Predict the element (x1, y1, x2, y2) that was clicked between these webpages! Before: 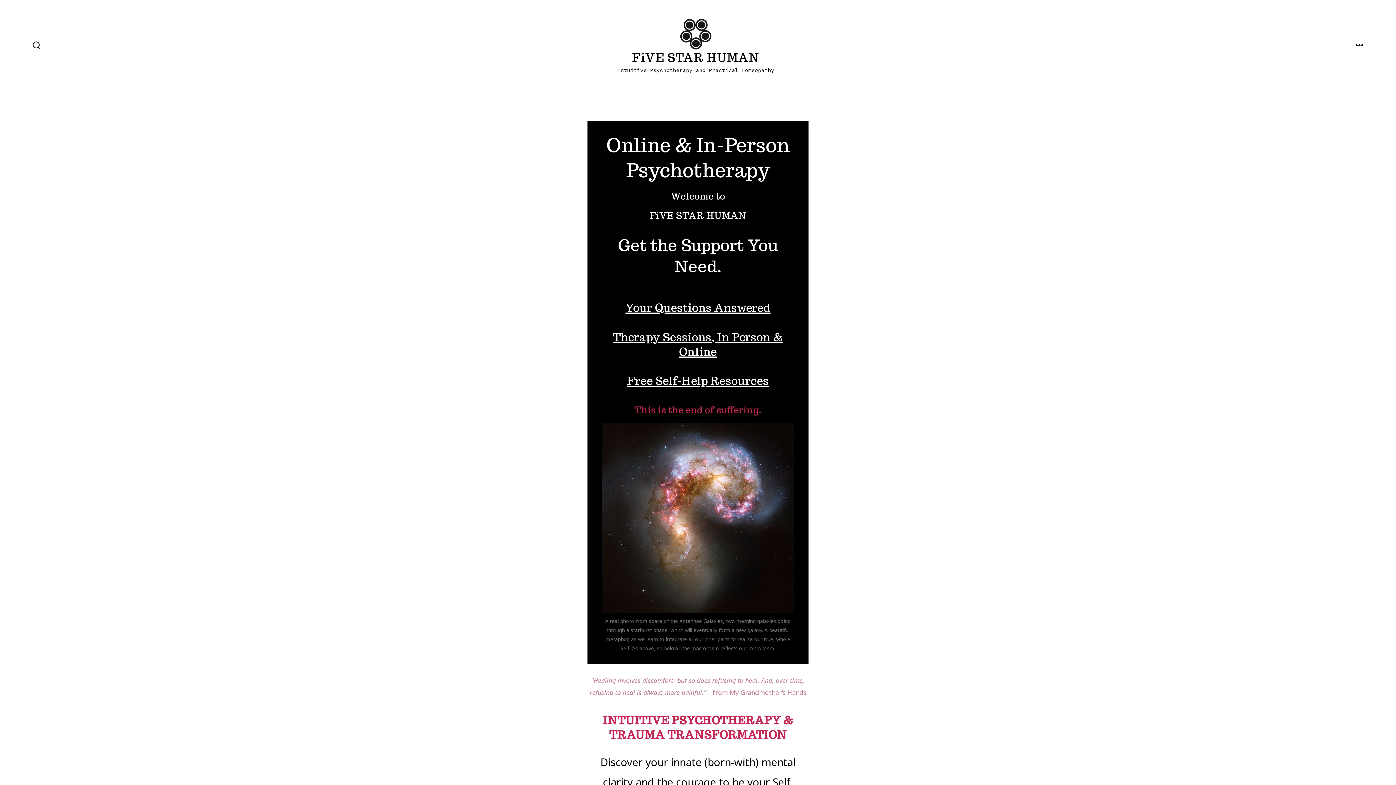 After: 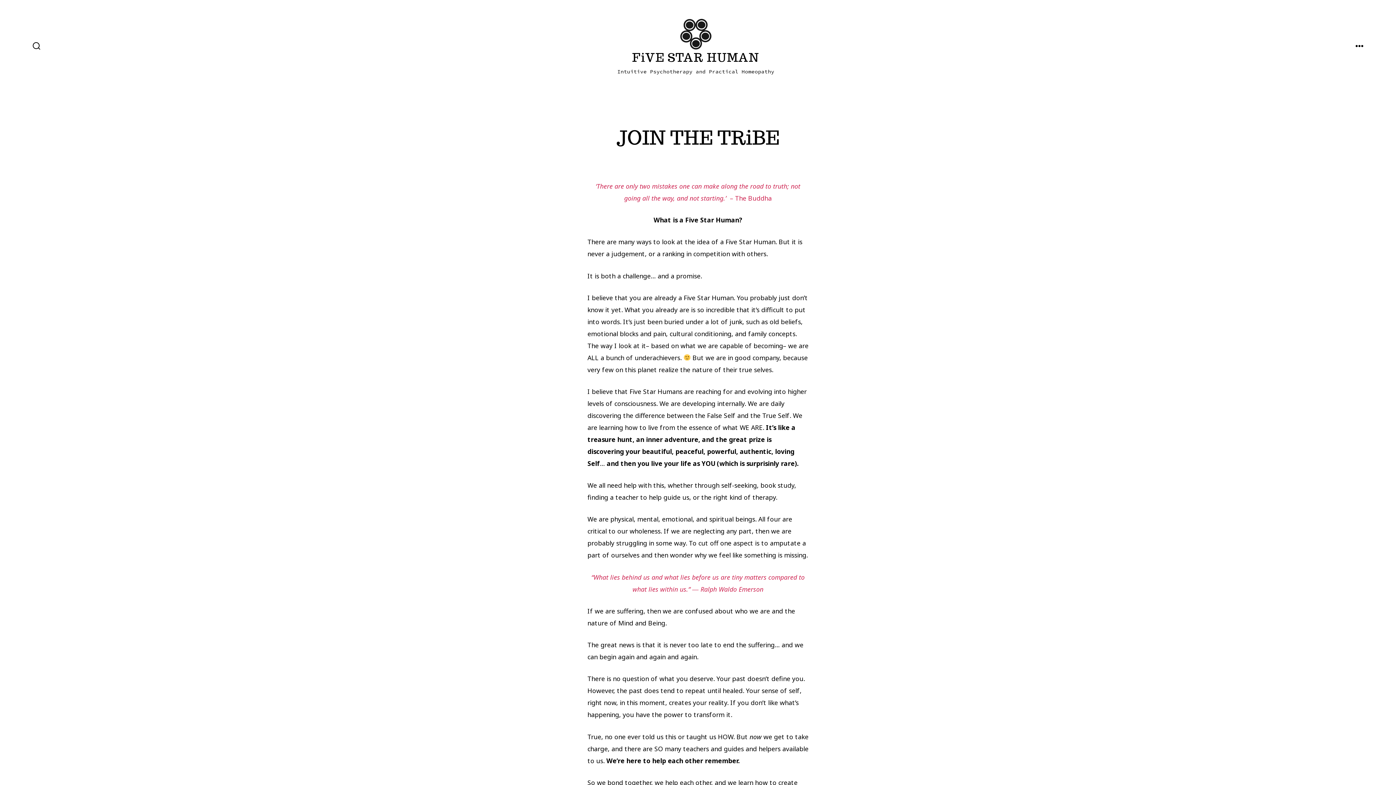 Action: label: Your Questions Answered bbox: (625, 300, 770, 315)